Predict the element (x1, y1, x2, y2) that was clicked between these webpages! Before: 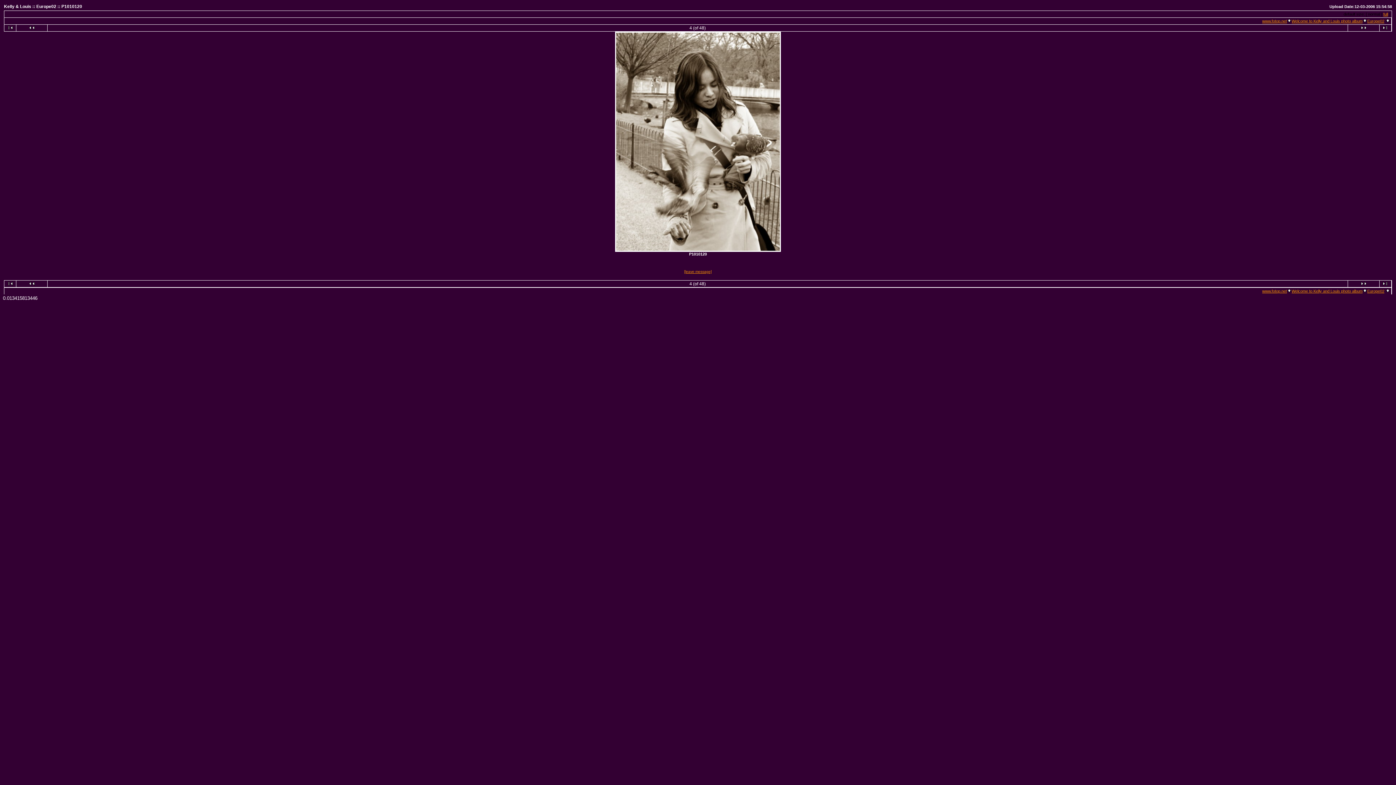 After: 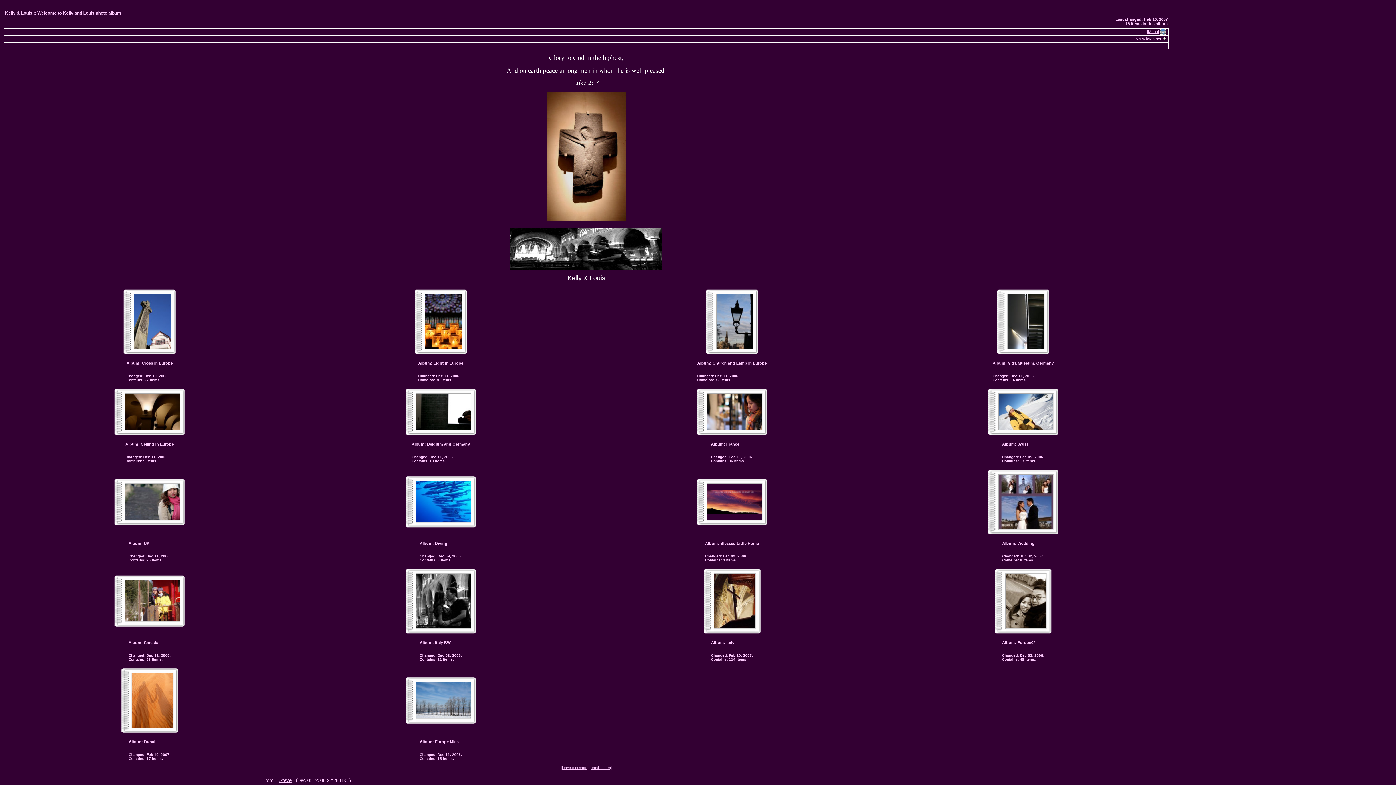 Action: label: Welcome to Kelly and Louis photo album bbox: (1292, 18, 1362, 23)